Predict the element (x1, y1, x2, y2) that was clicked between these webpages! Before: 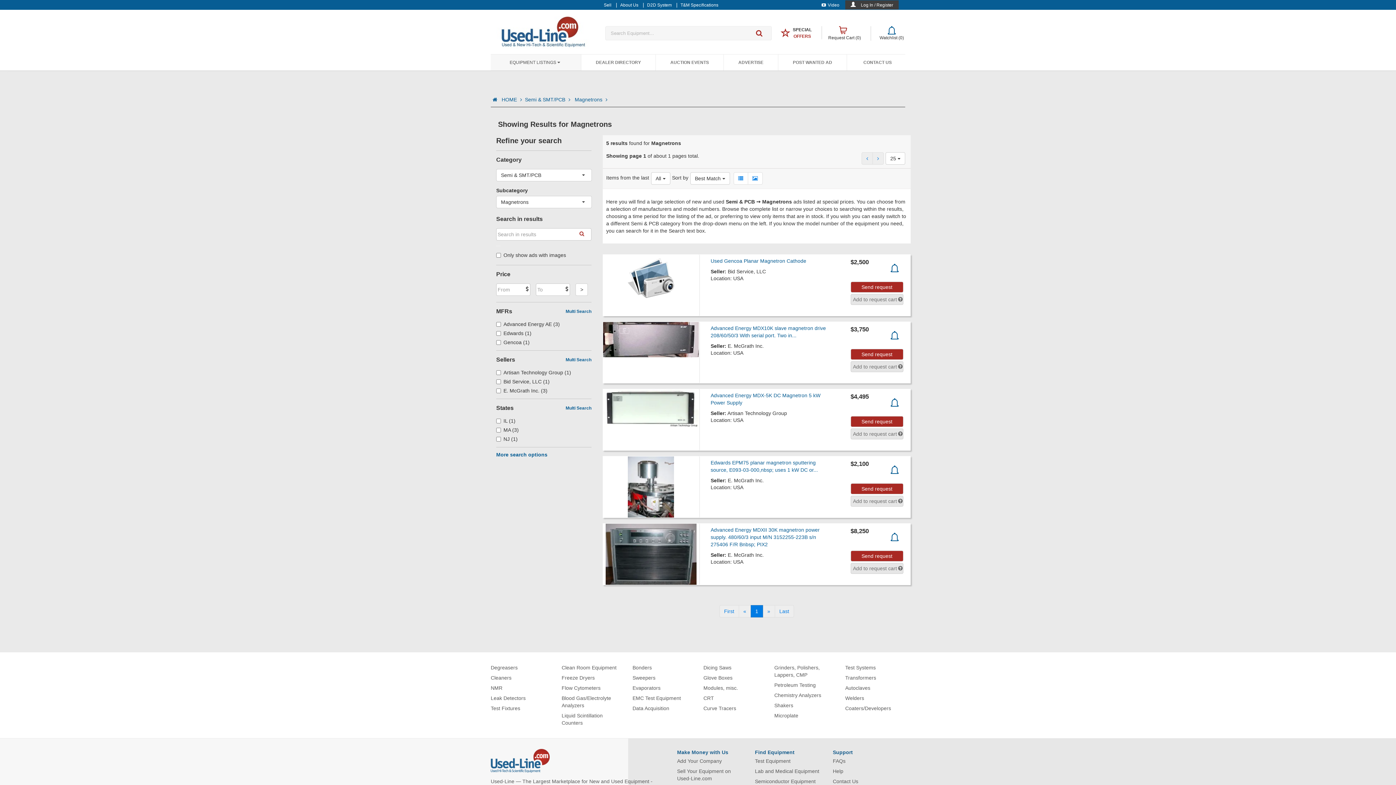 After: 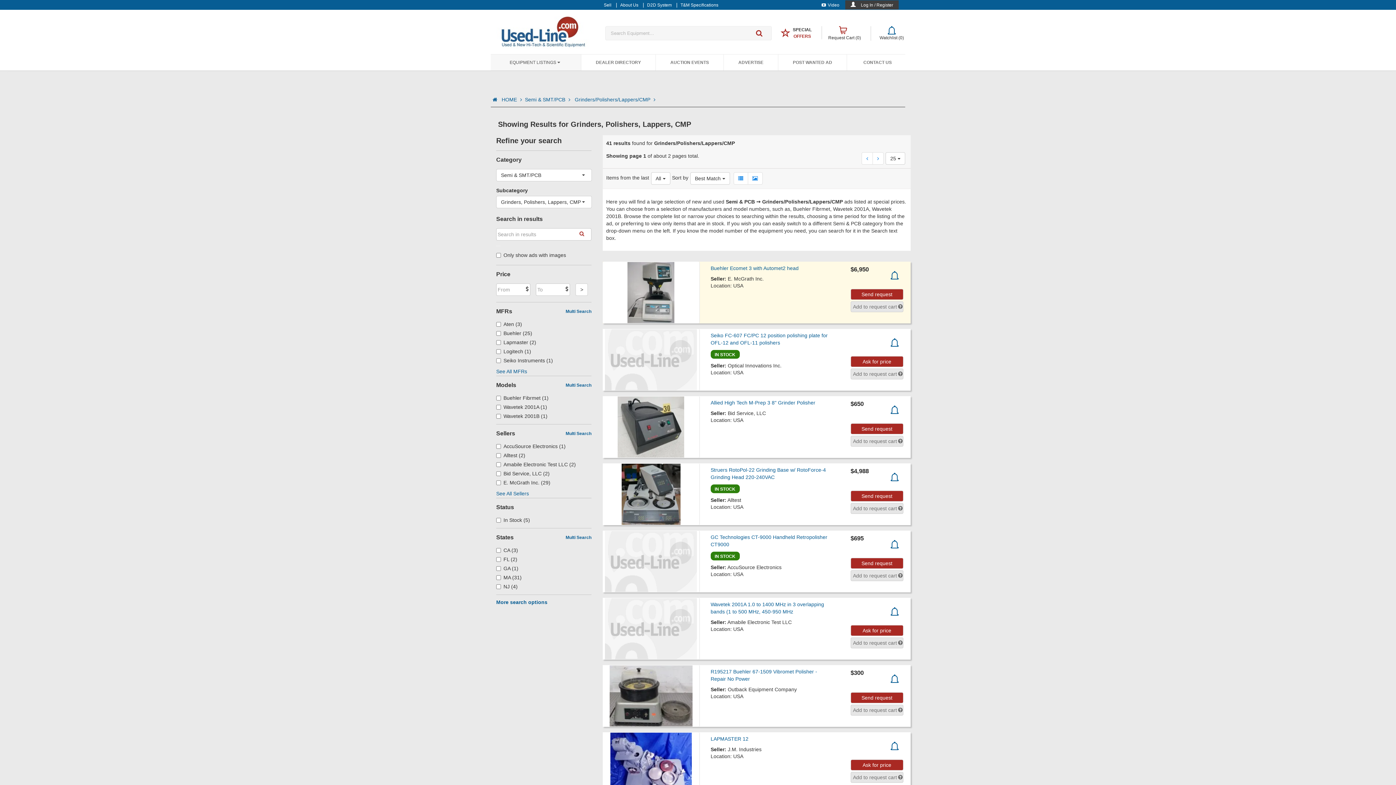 Action: label: Grinders, Polishers, Lappers, CMP bbox: (774, 662, 834, 680)